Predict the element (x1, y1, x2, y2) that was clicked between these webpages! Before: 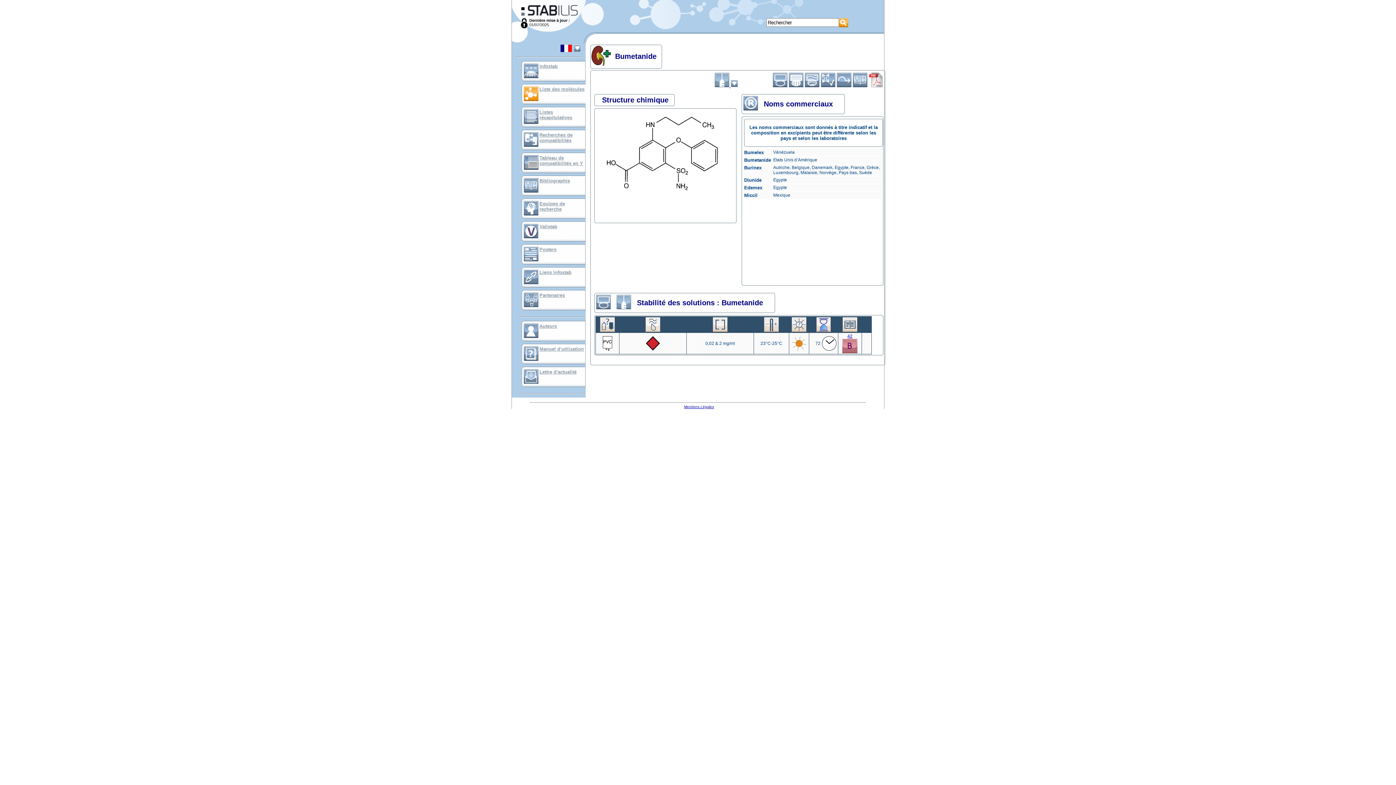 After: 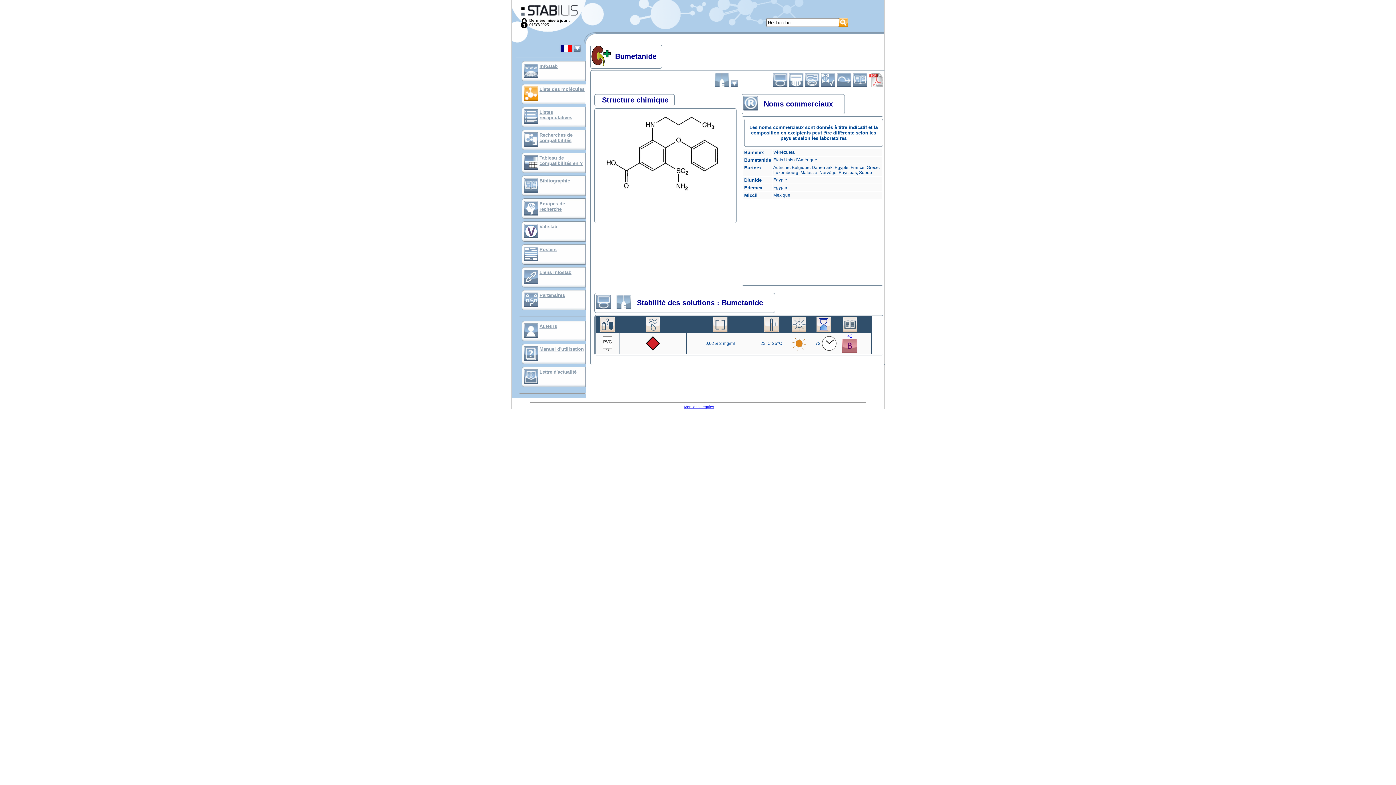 Action: bbox: (772, 82, 787, 88)